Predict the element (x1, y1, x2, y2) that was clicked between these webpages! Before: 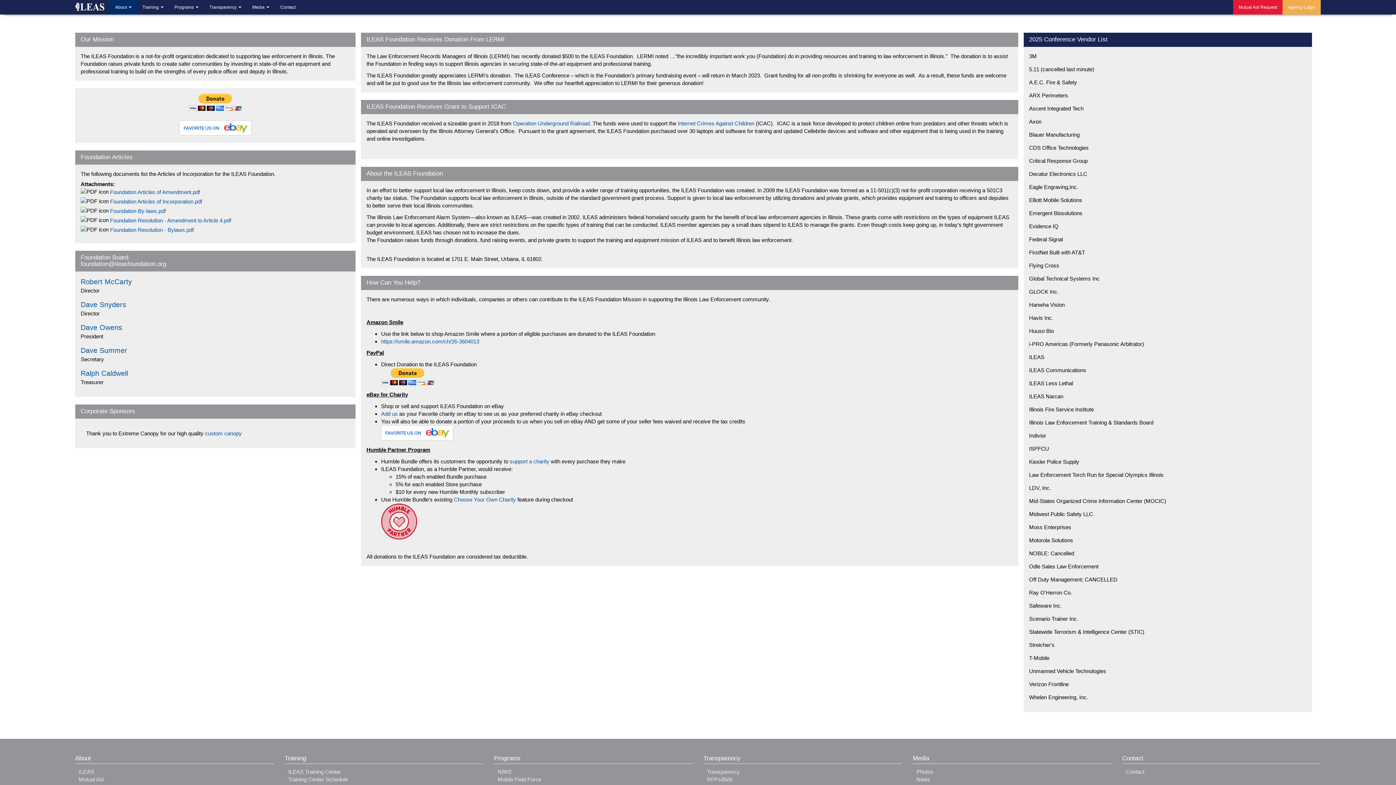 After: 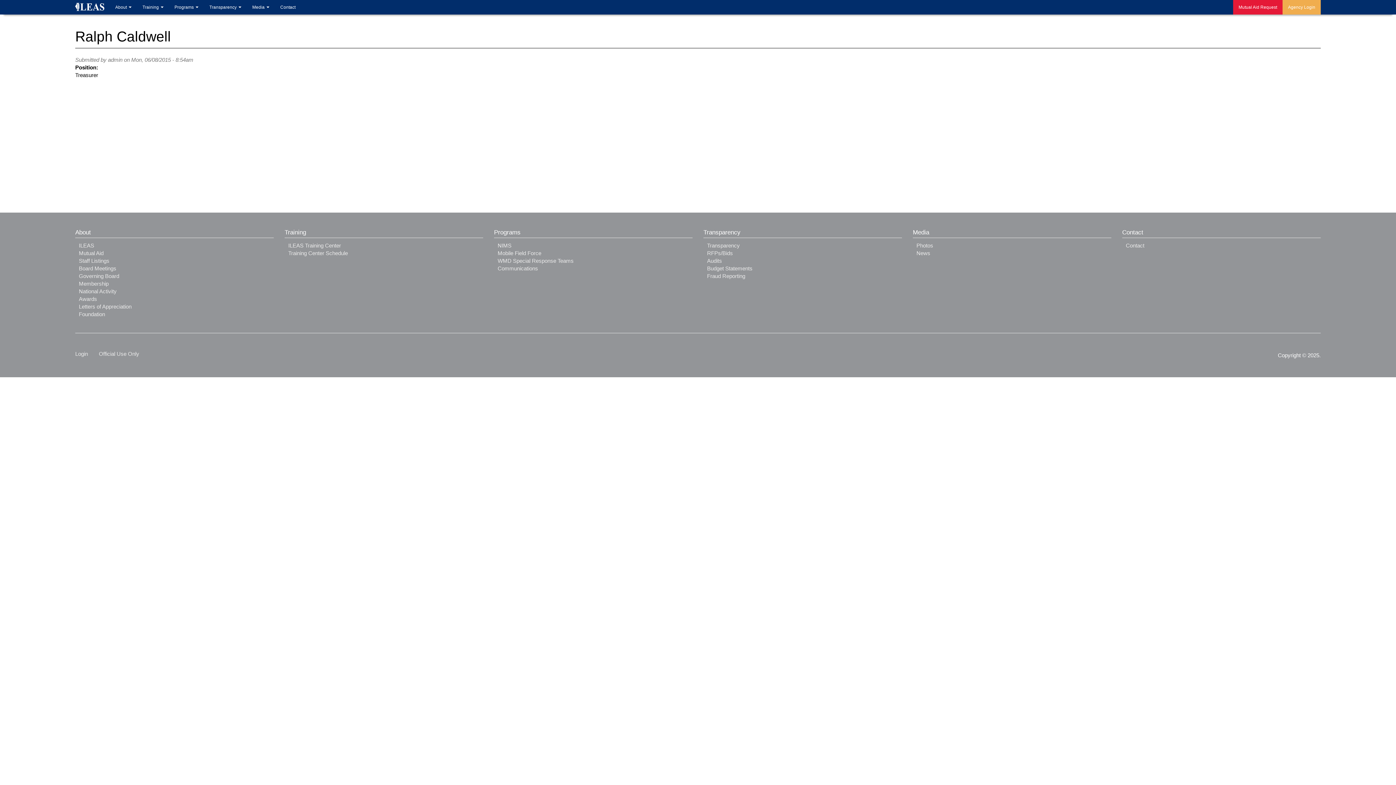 Action: bbox: (80, 369, 128, 377) label: Ralph Caldwell